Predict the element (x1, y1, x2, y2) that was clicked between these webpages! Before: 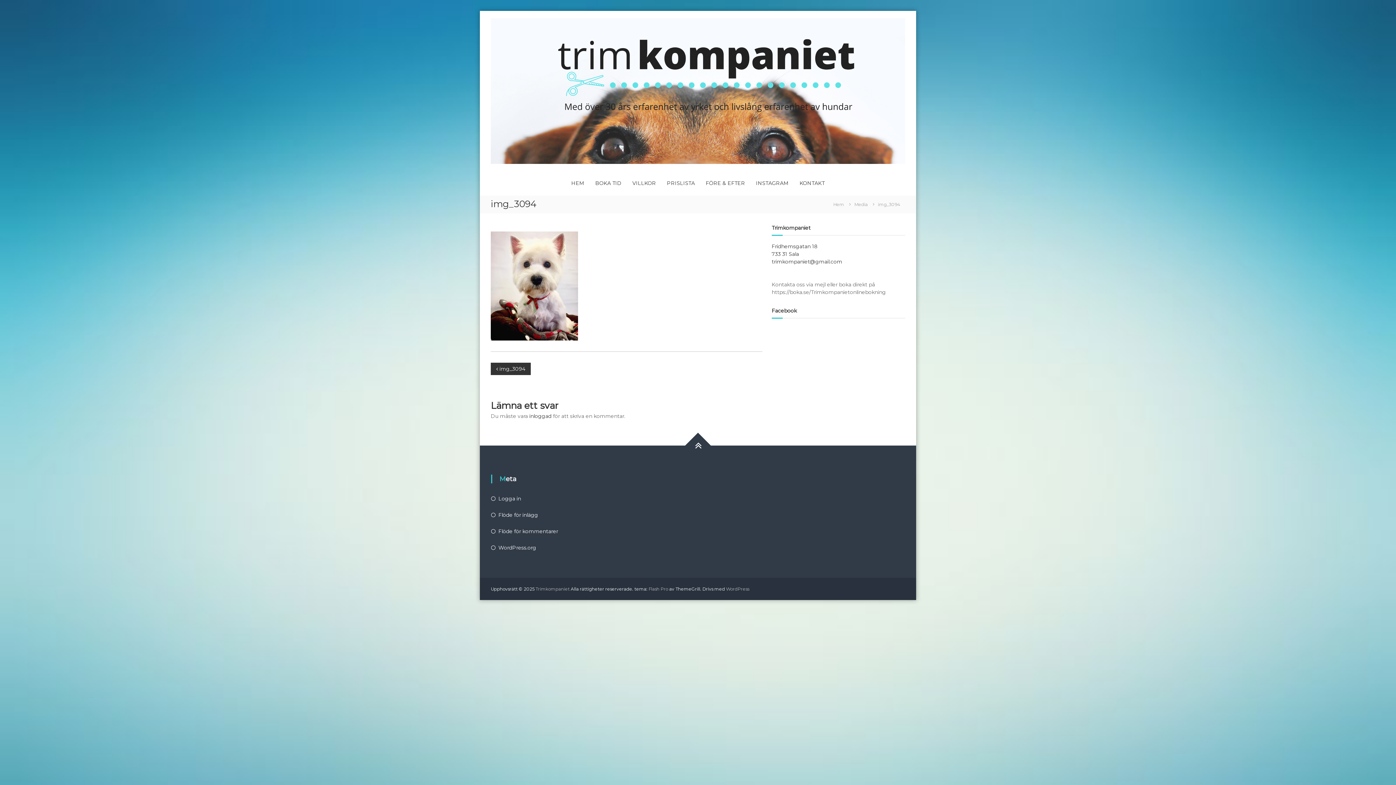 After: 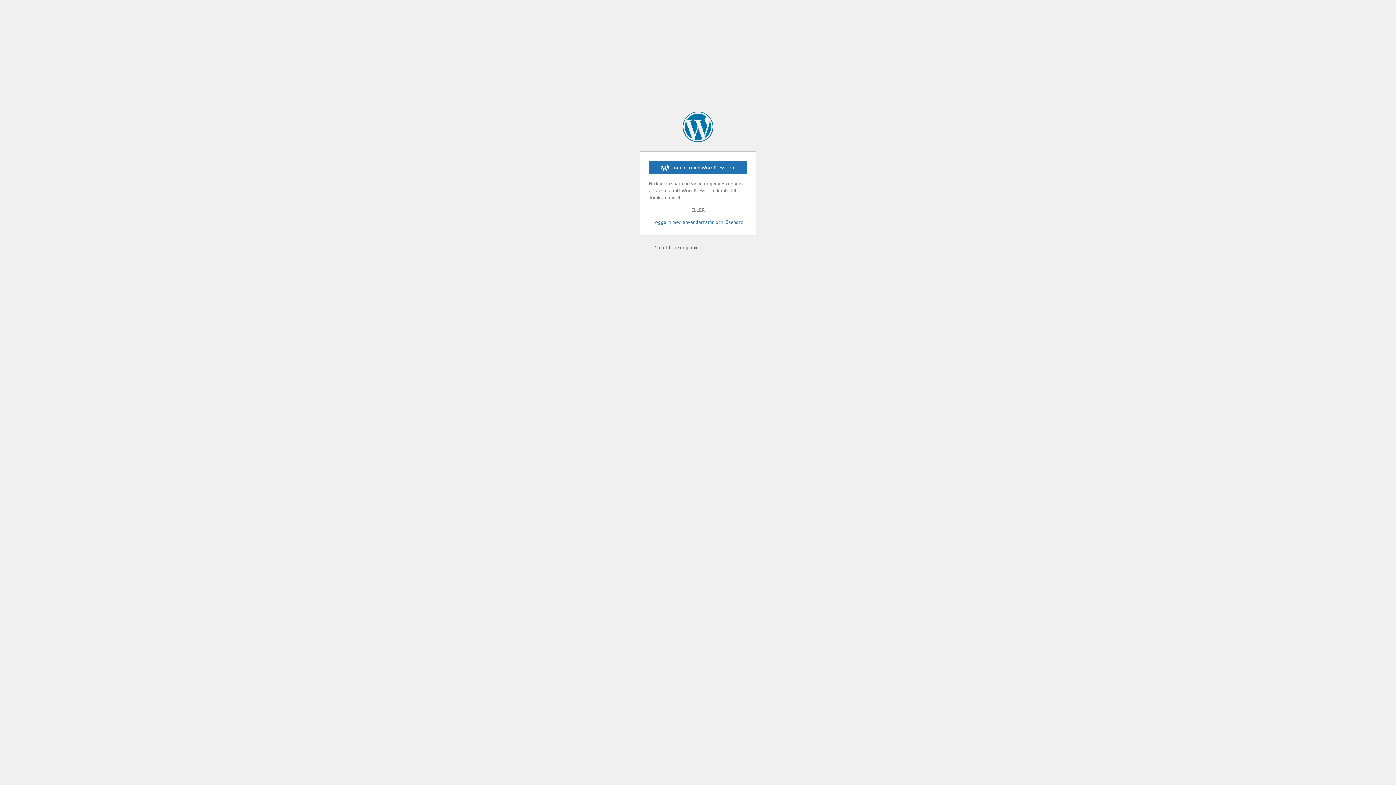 Action: label: inloggad bbox: (529, 413, 551, 419)